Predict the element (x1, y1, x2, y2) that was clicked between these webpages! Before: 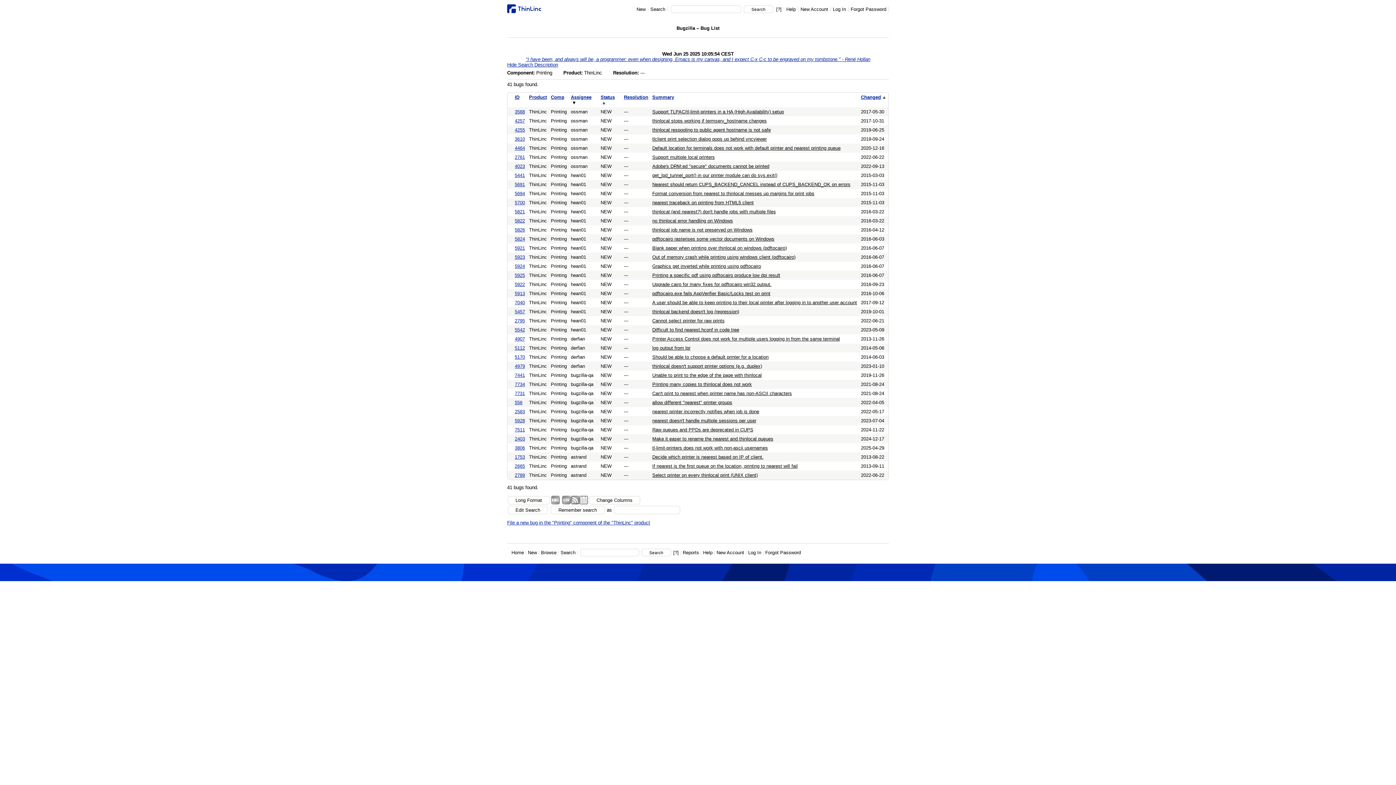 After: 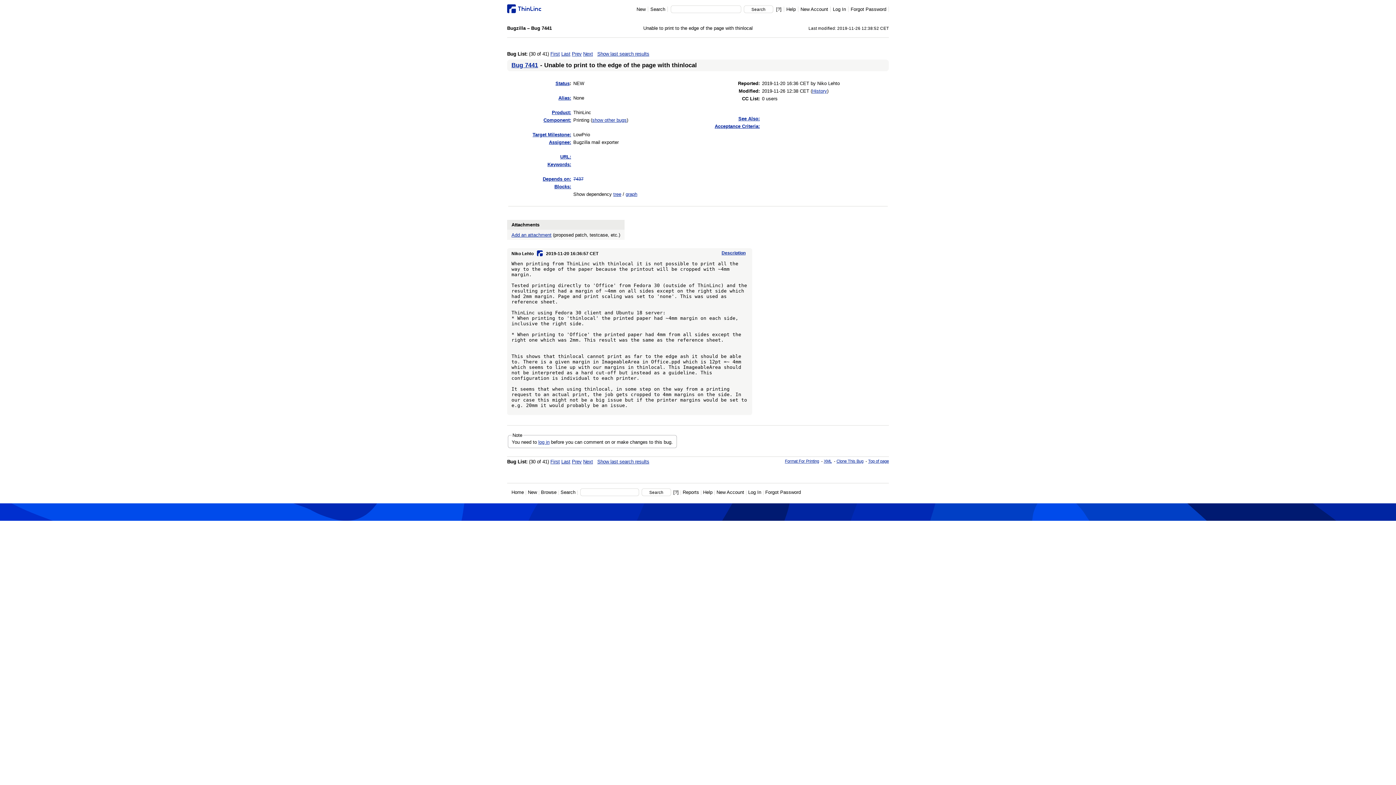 Action: bbox: (652, 372, 761, 378) label: Unable to print to the edge of the page with thinlocal